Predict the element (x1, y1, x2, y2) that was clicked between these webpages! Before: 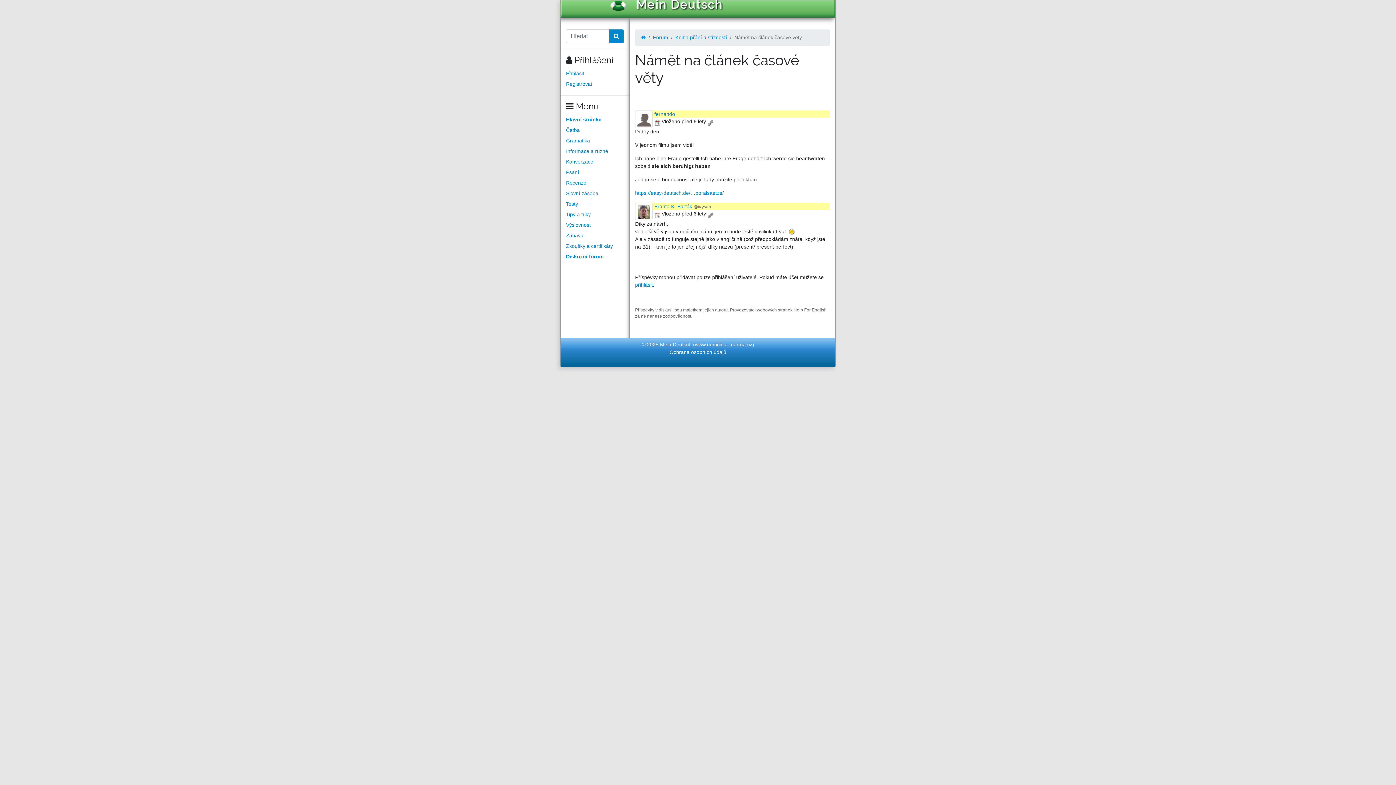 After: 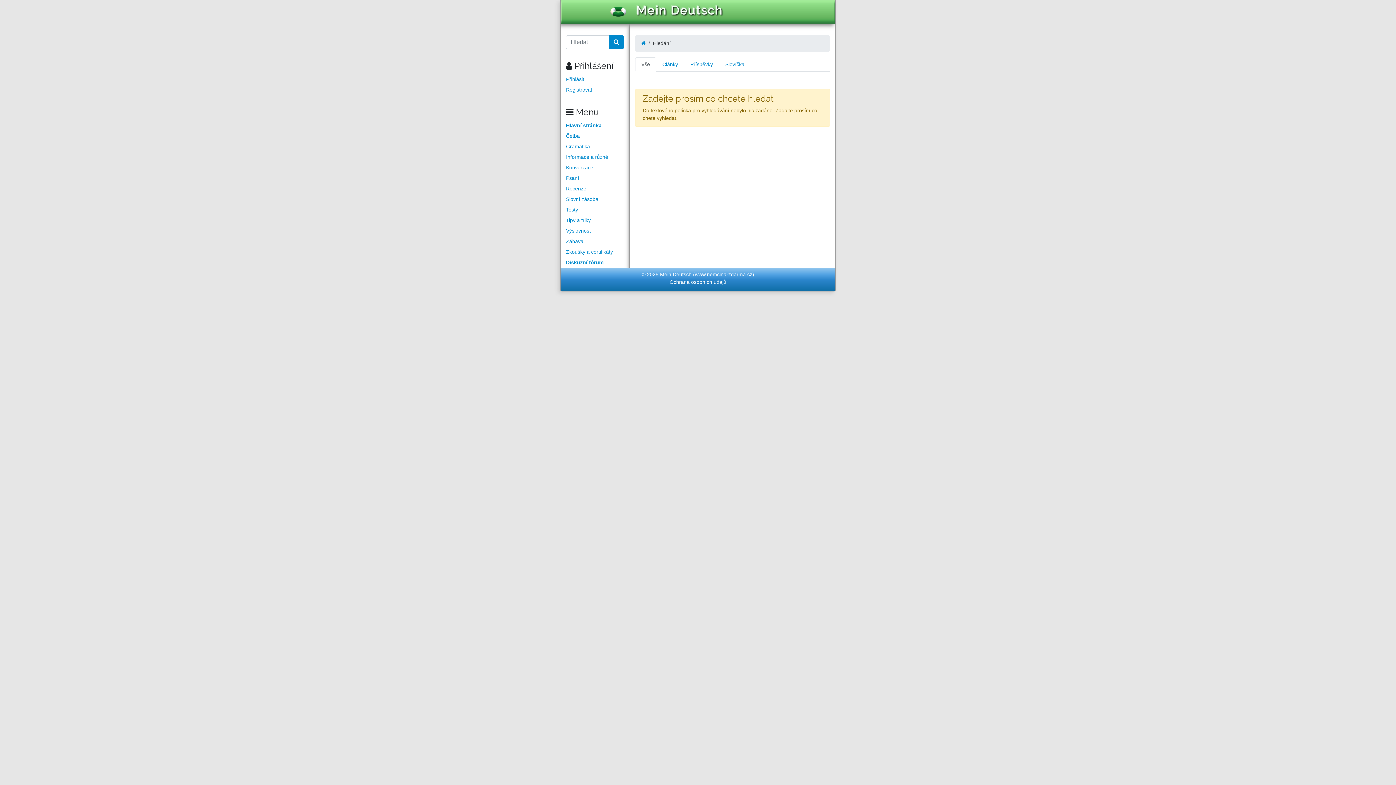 Action: bbox: (609, 29, 624, 43)